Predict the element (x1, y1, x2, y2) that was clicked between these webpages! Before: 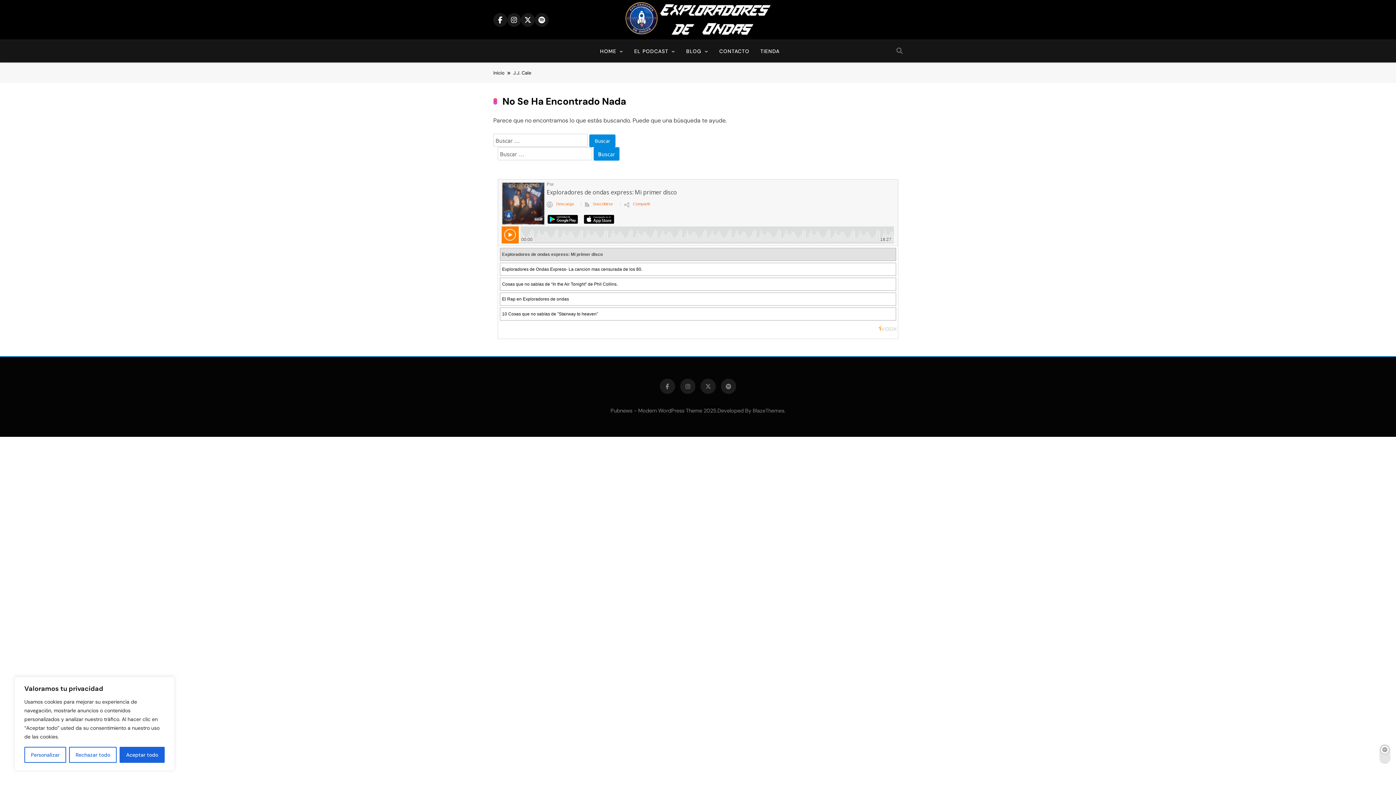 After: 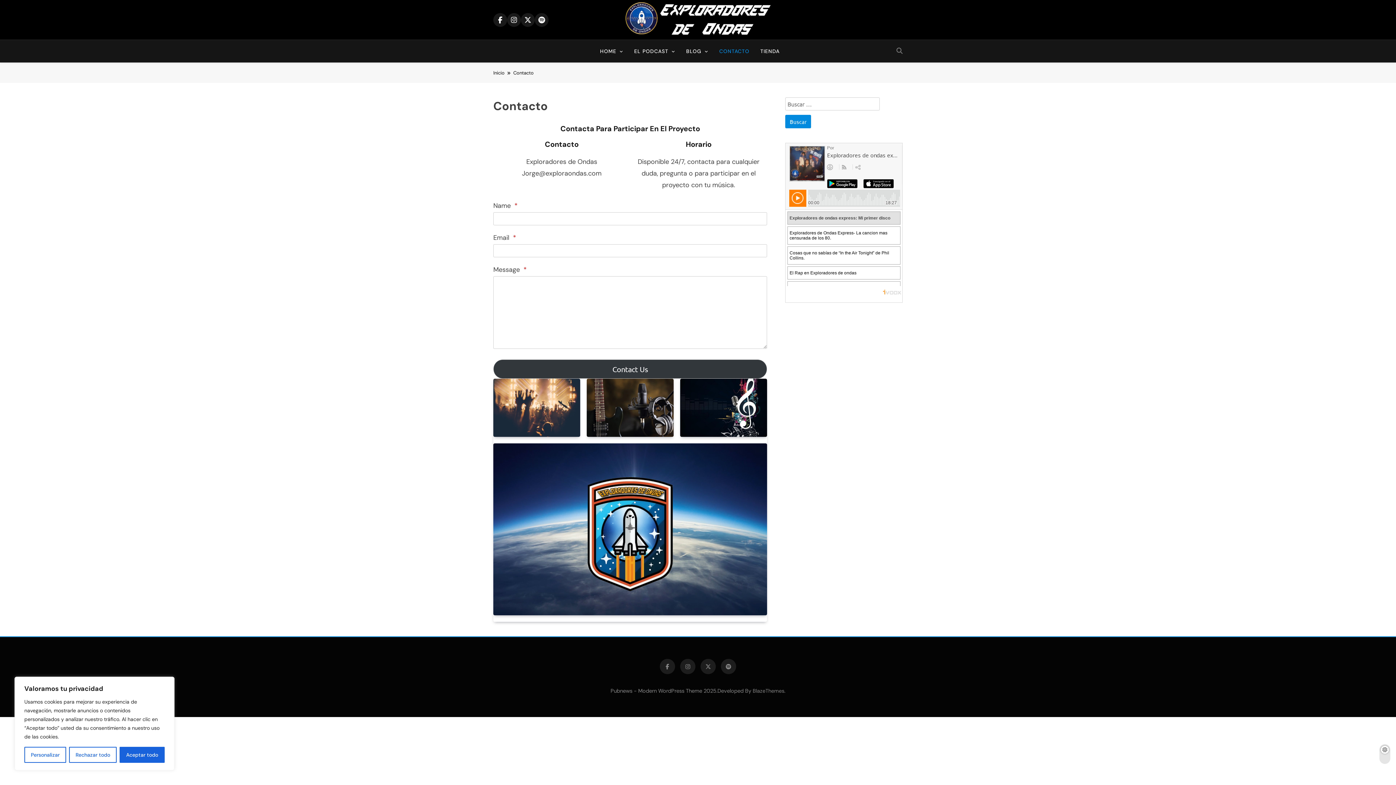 Action: label: CONTACTO bbox: (713, 40, 755, 62)